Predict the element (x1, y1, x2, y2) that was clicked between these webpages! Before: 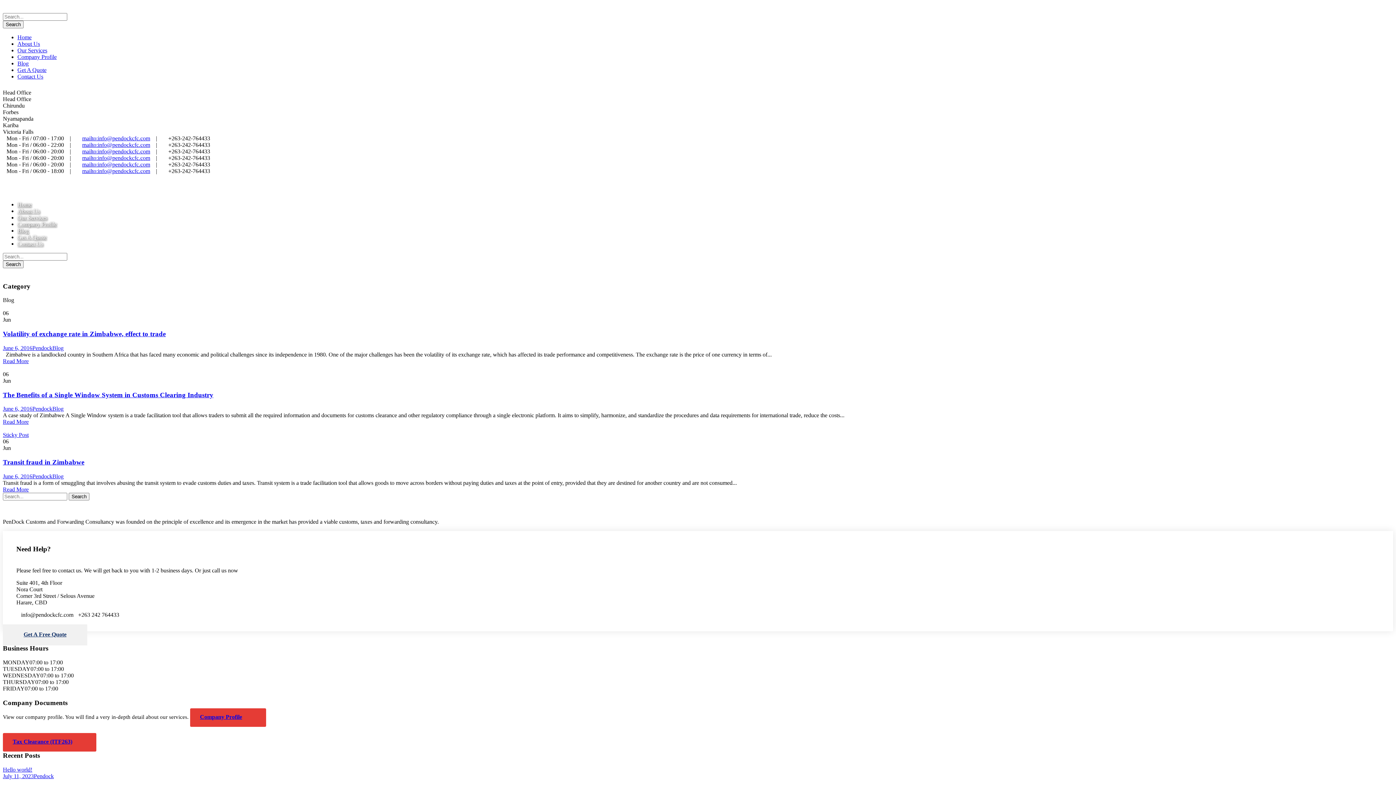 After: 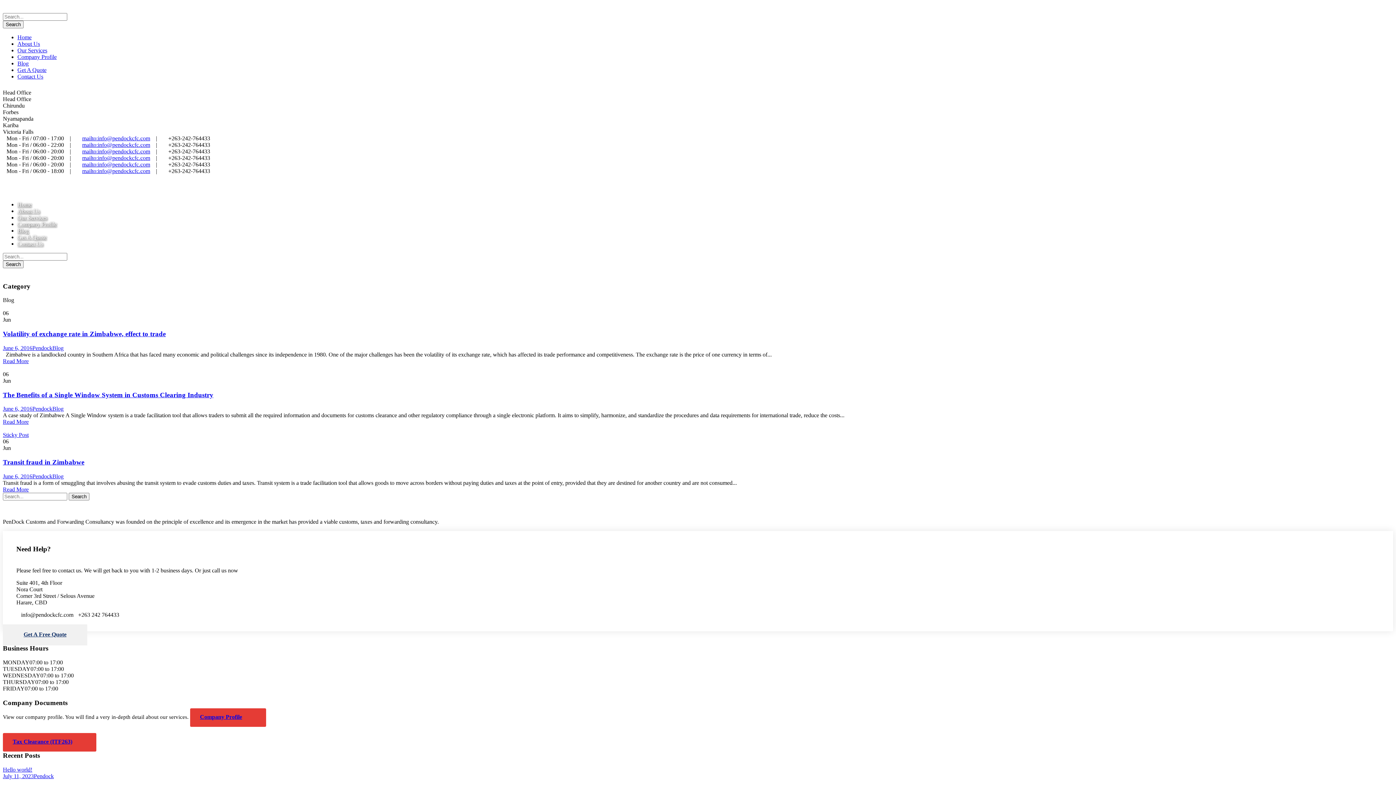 Action: bbox: (190, 708, 266, 727) label: Company Profile